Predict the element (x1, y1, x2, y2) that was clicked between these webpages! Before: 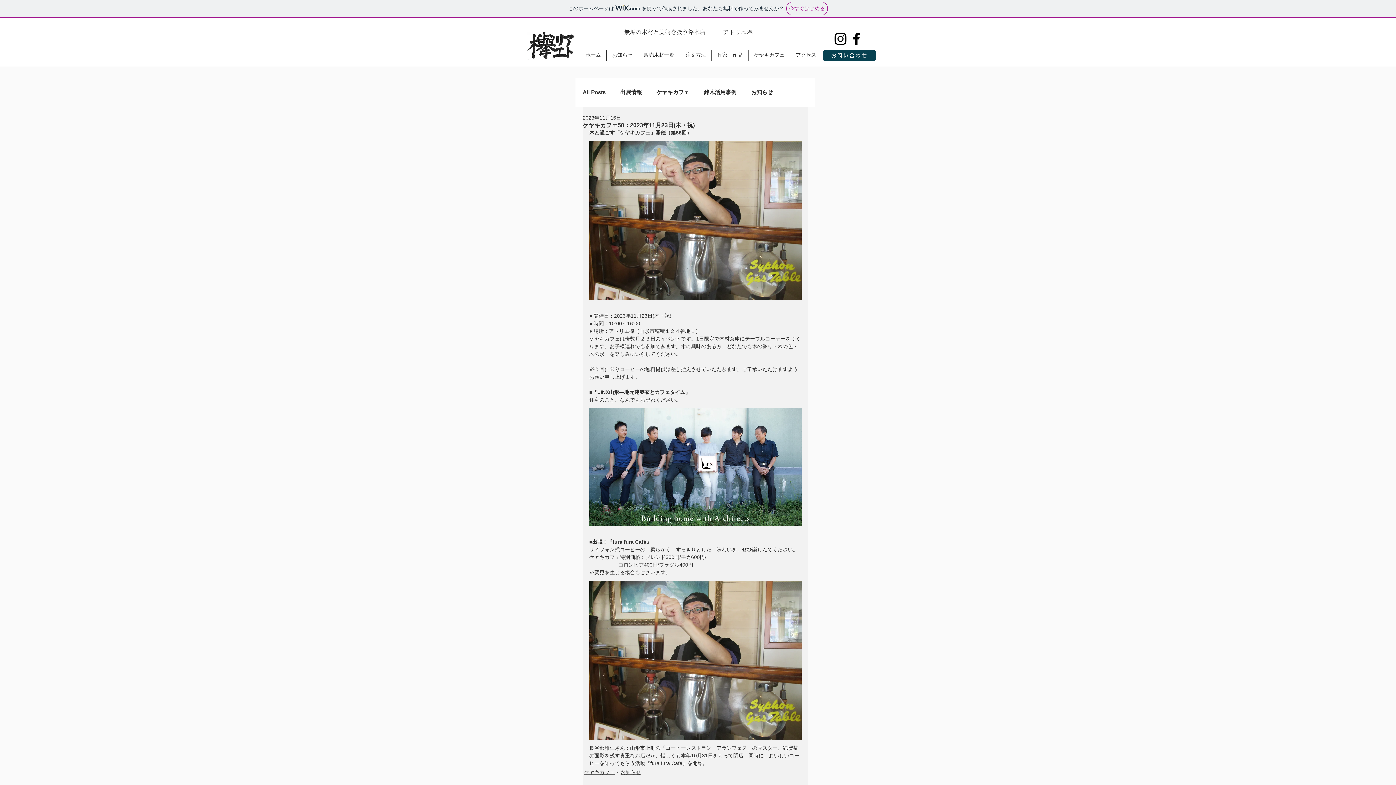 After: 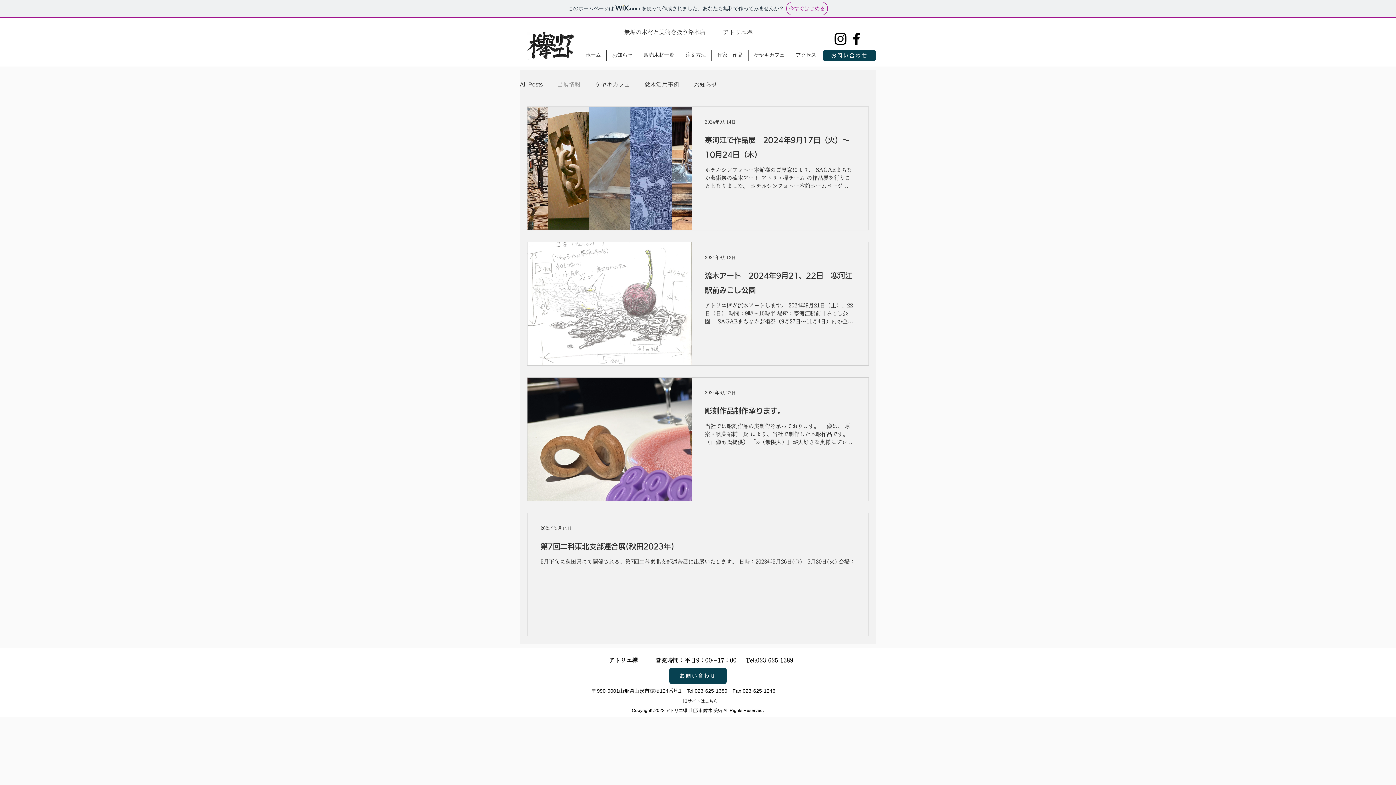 Action: label: 出展情報 bbox: (620, 89, 642, 95)